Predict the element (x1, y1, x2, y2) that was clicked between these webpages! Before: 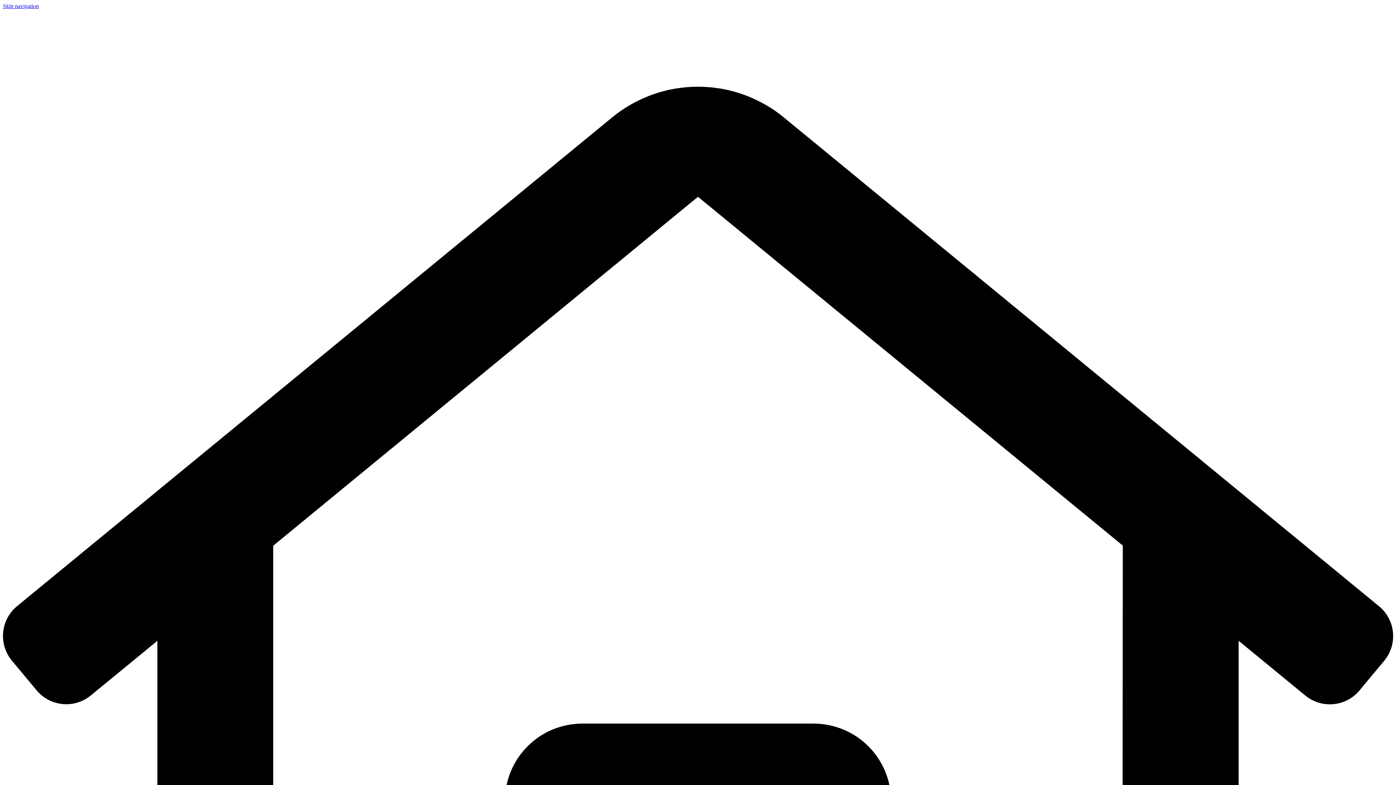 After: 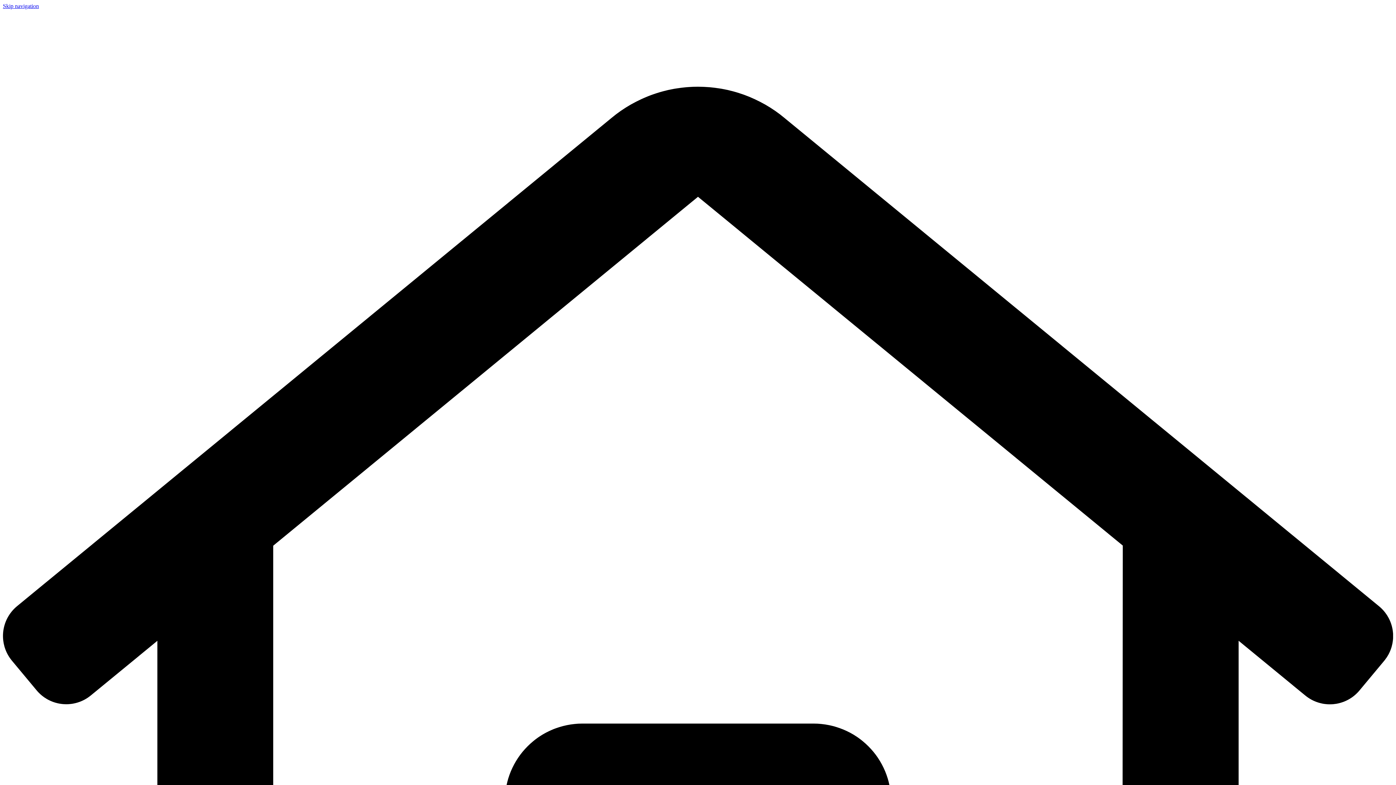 Action: bbox: (2, 9, 1393, 1283) label: St Philip's Christian Education